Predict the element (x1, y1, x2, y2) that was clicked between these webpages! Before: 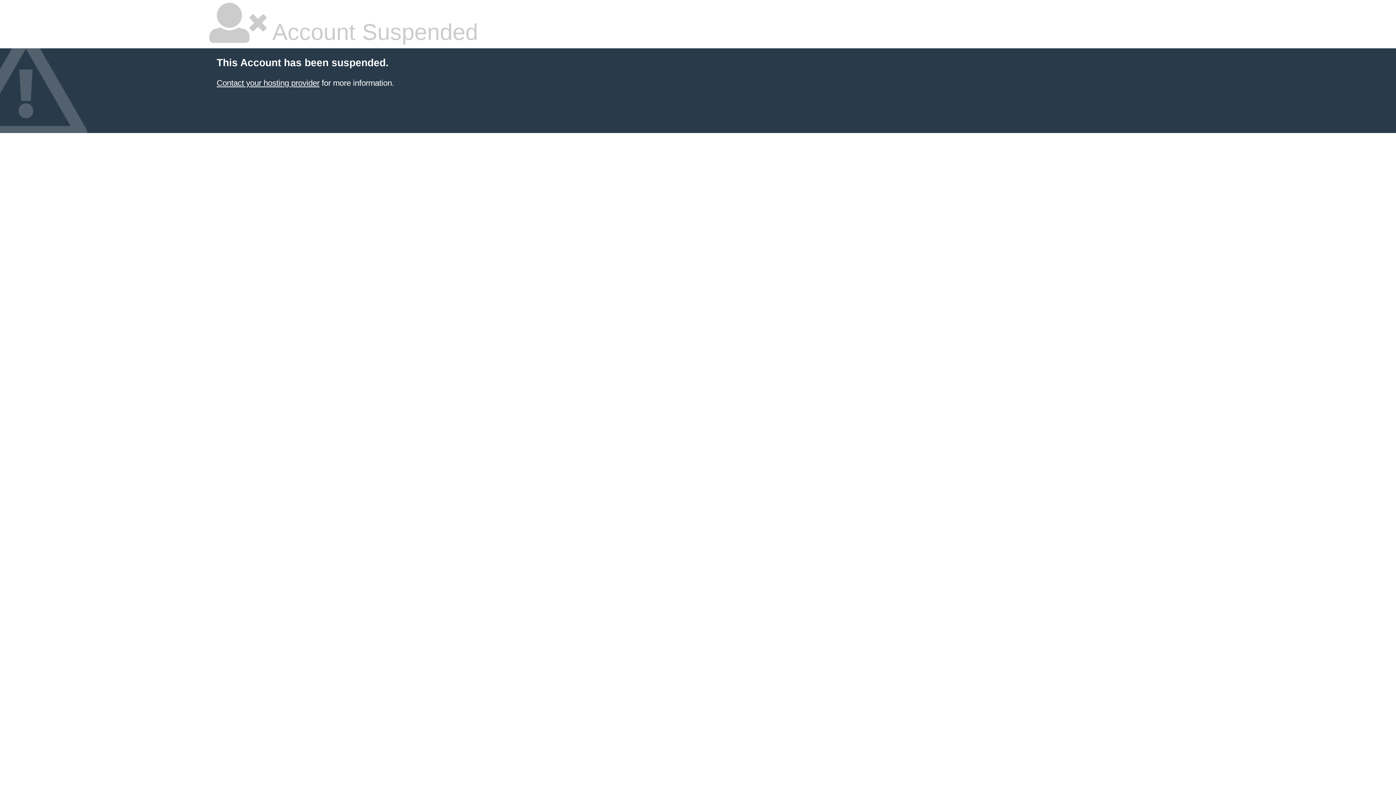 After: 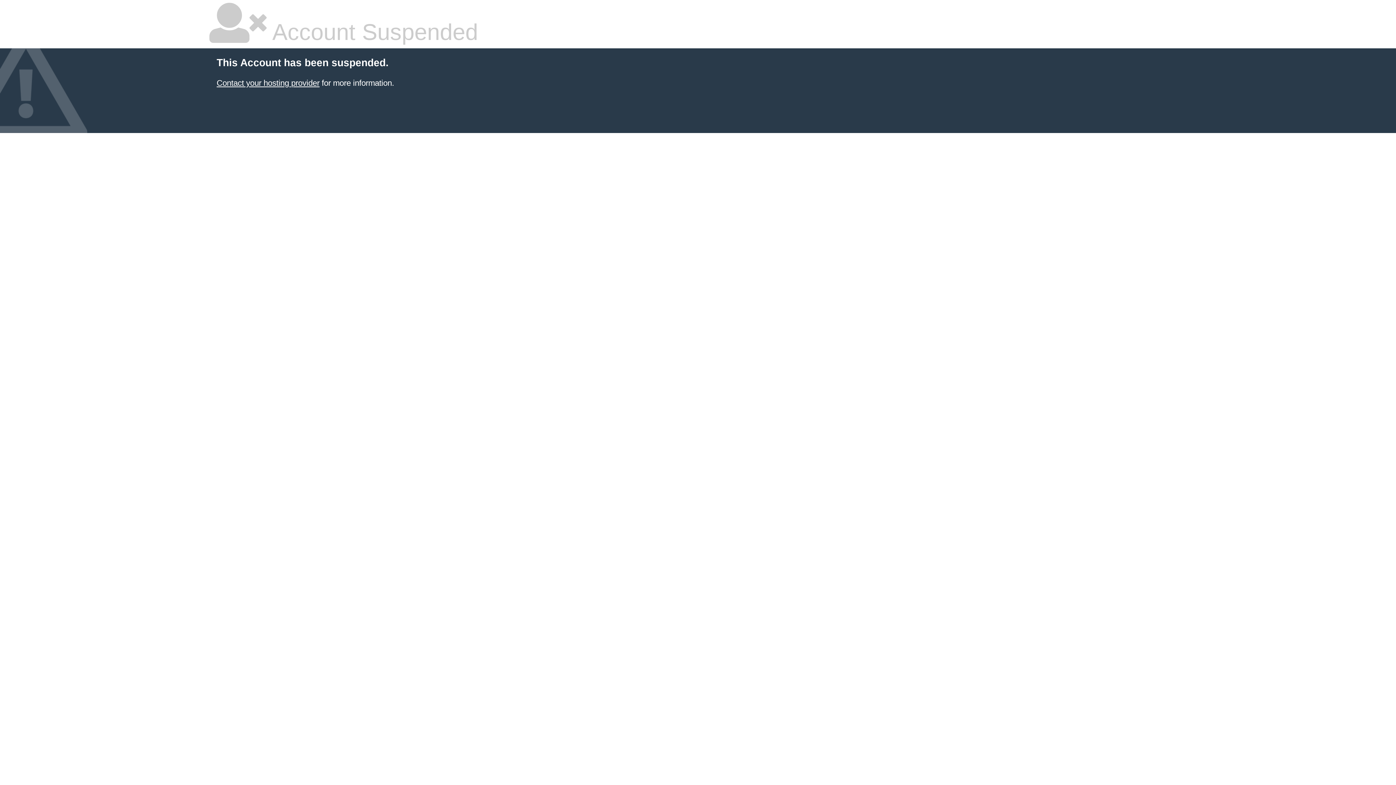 Action: bbox: (216, 78, 319, 87) label: Contact your hosting provider